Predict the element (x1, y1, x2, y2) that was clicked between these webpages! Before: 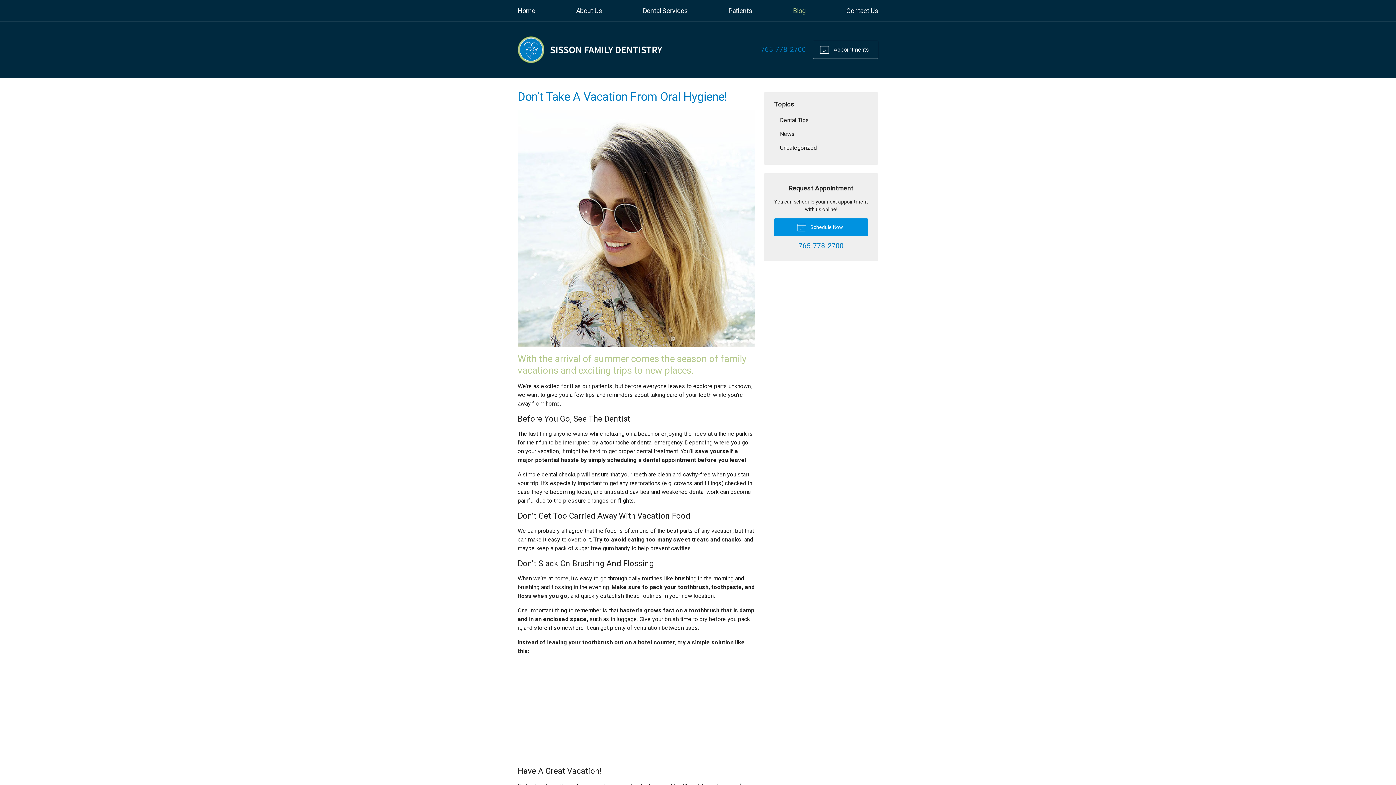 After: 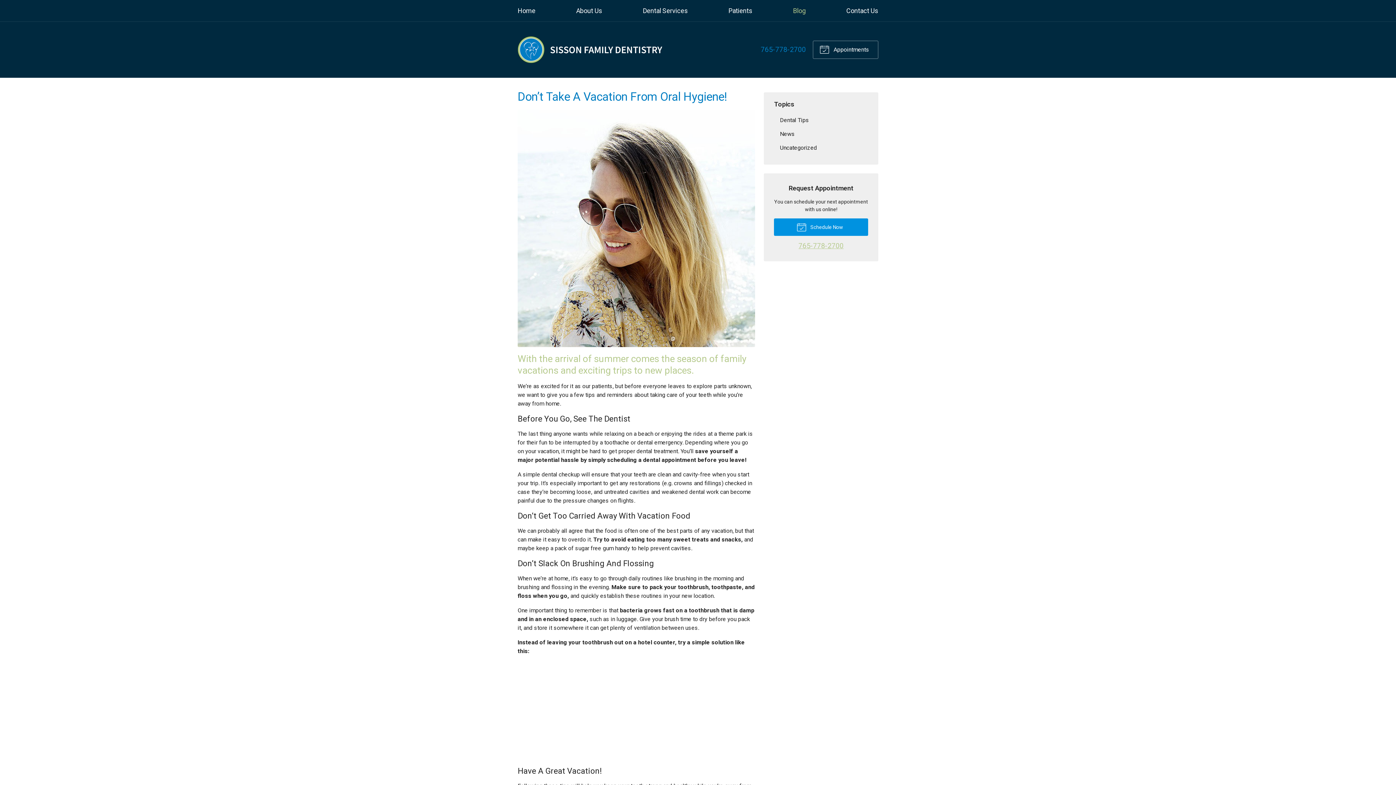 Action: label: 765-778-2700 bbox: (798, 243, 843, 249)